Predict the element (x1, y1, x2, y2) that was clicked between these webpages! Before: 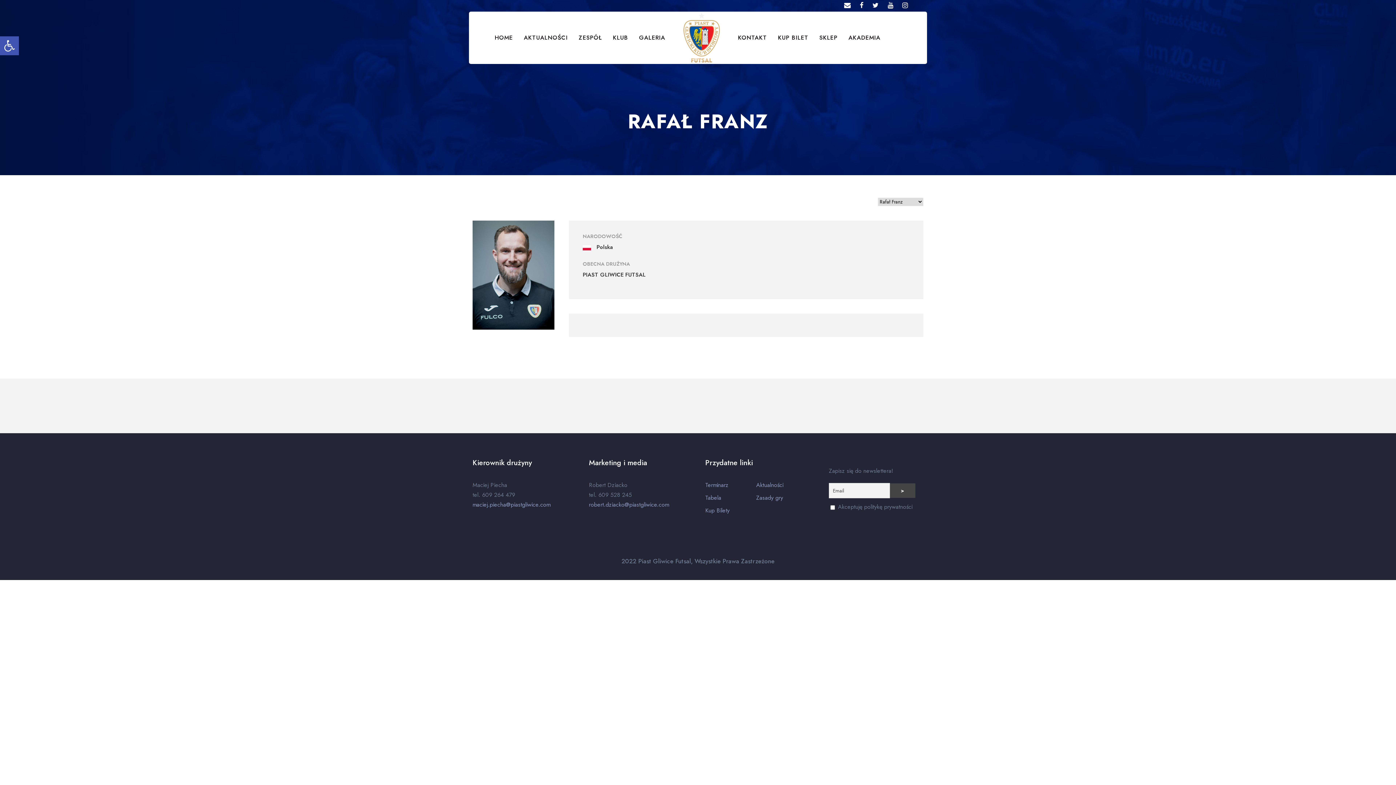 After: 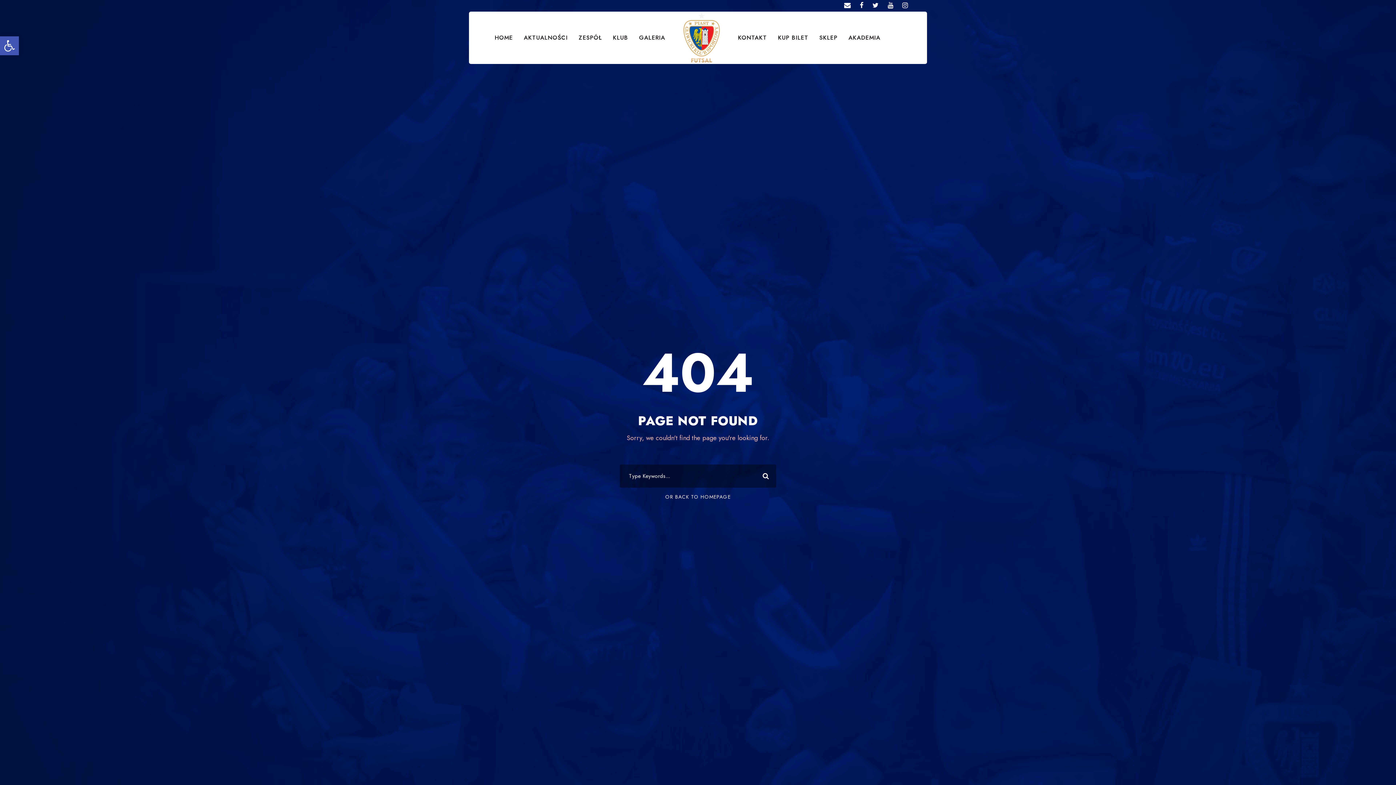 Action: label: robert.dziacko@piastgliwice.com bbox: (589, 500, 669, 509)